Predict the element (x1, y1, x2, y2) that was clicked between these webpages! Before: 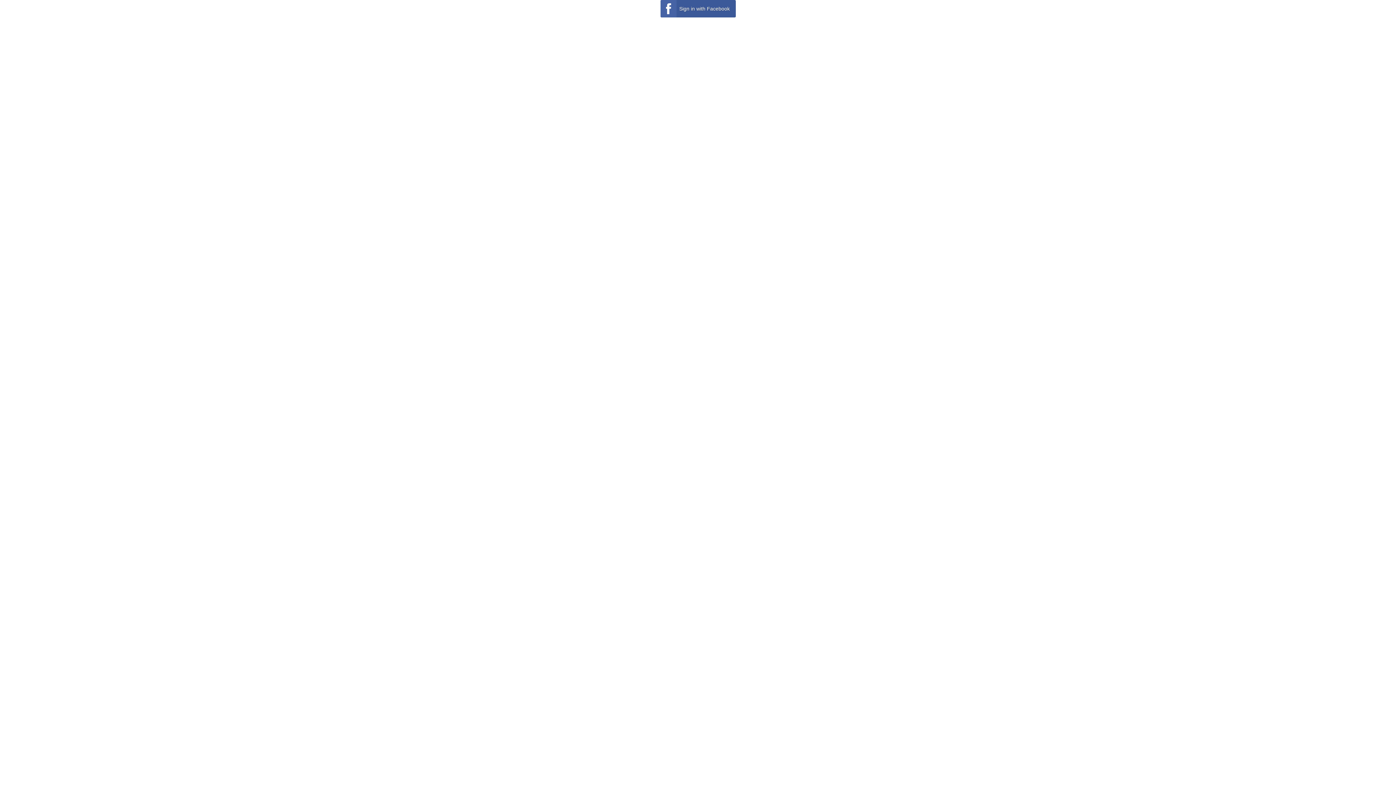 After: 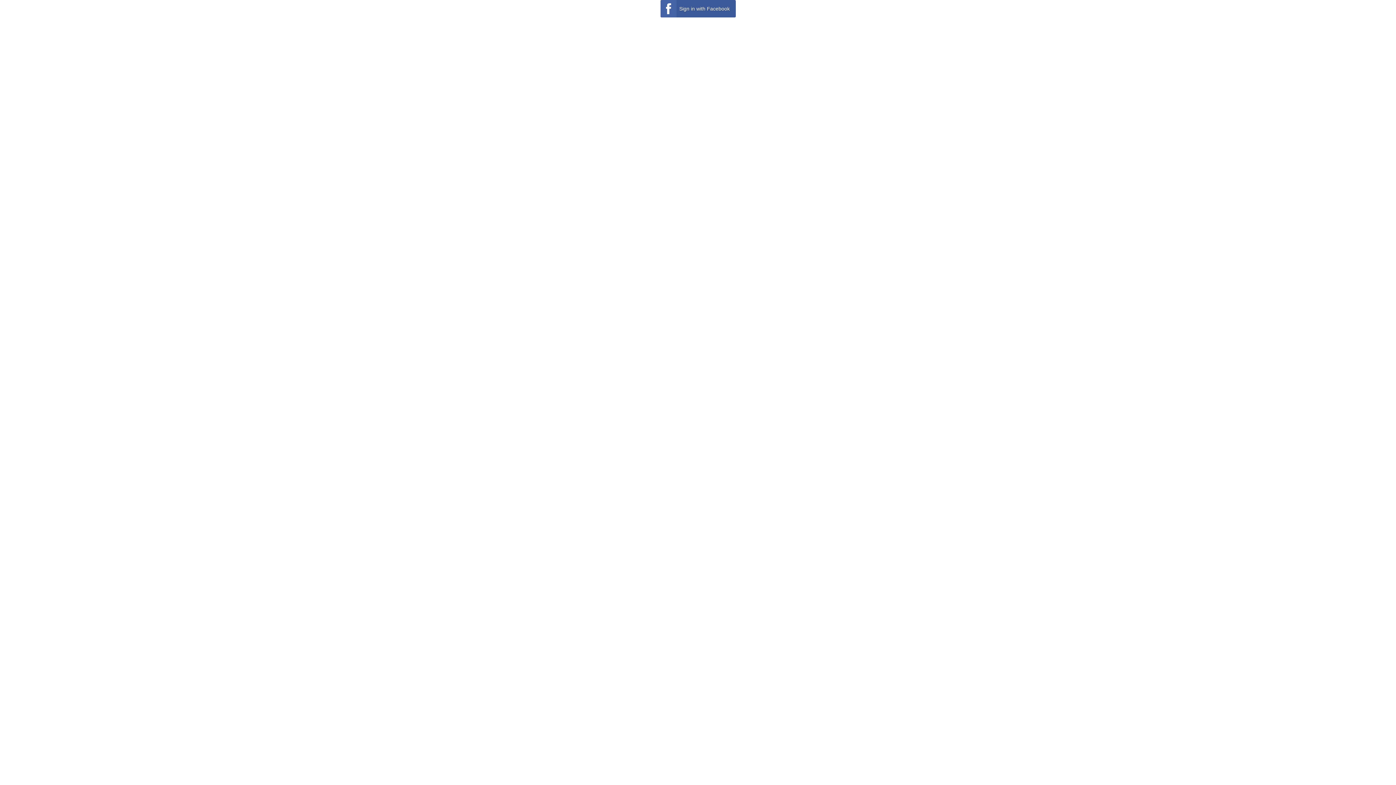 Action: label: Sign in with Facebook bbox: (660, 0, 735, 17)